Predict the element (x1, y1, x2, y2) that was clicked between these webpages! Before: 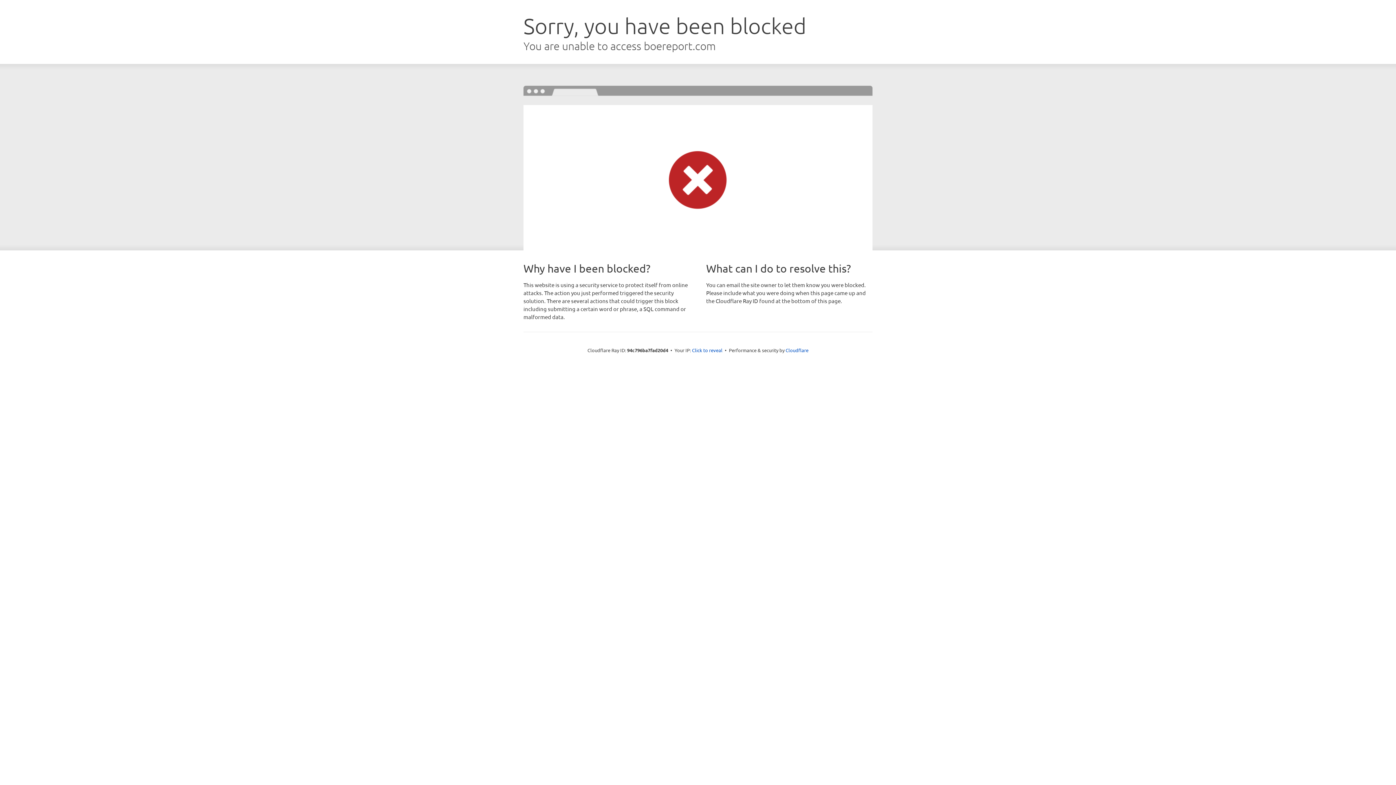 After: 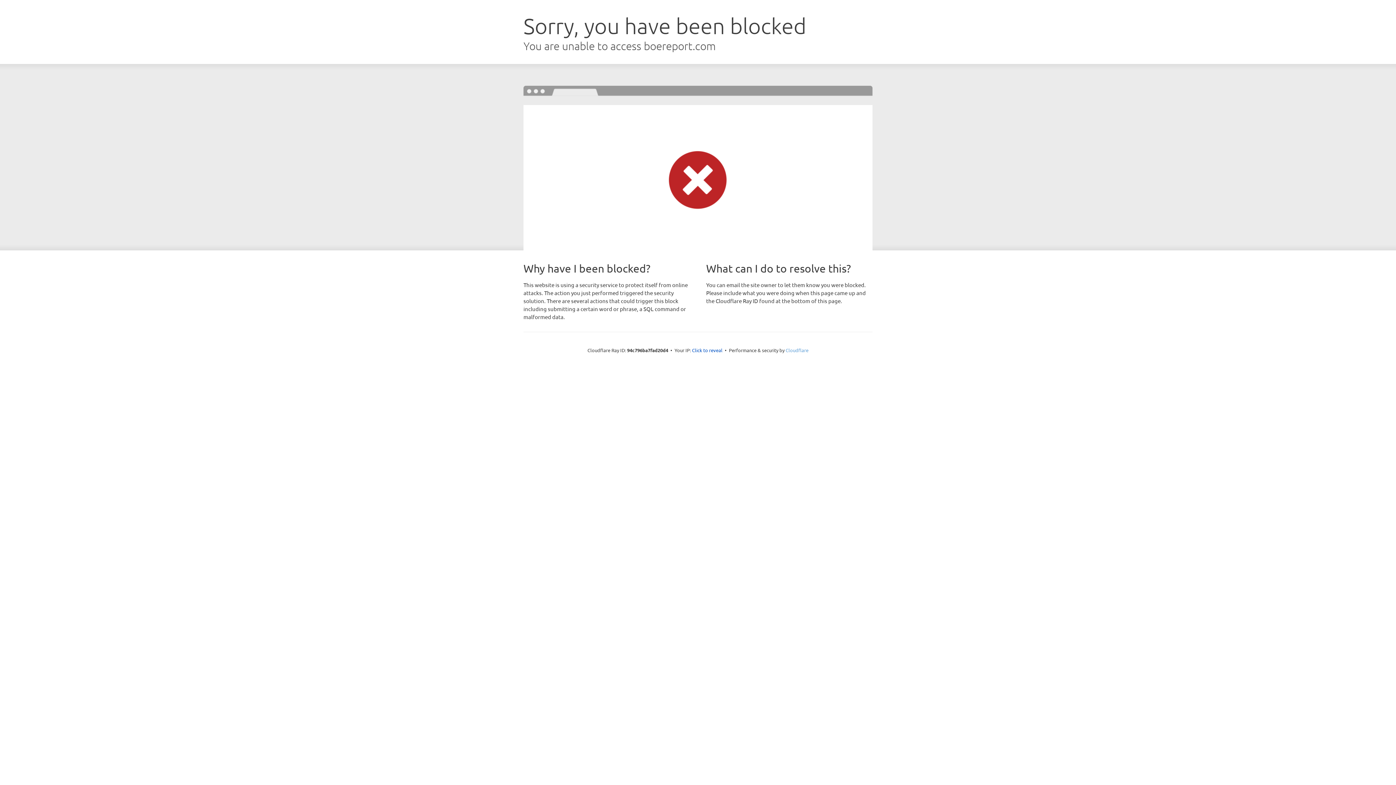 Action: bbox: (785, 347, 808, 353) label: Cloudflare